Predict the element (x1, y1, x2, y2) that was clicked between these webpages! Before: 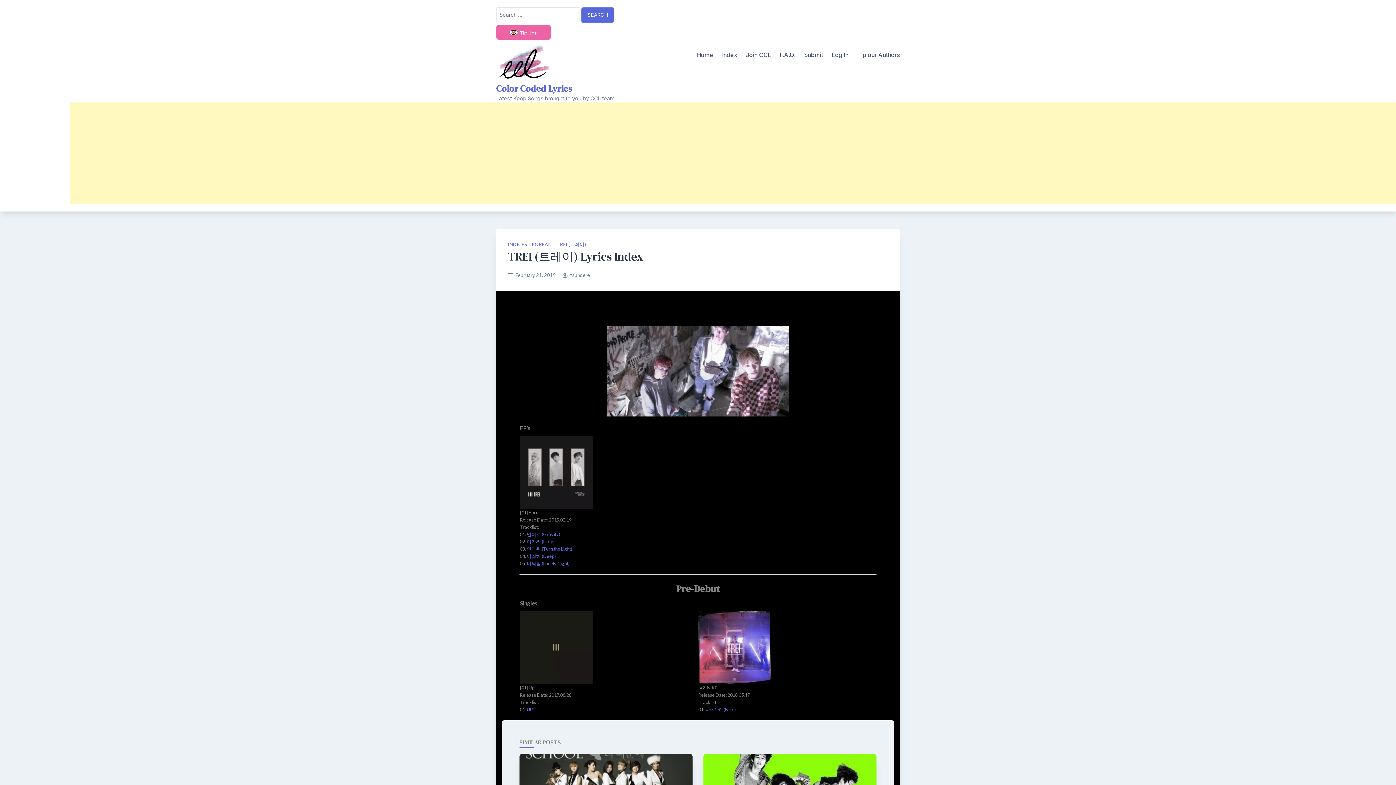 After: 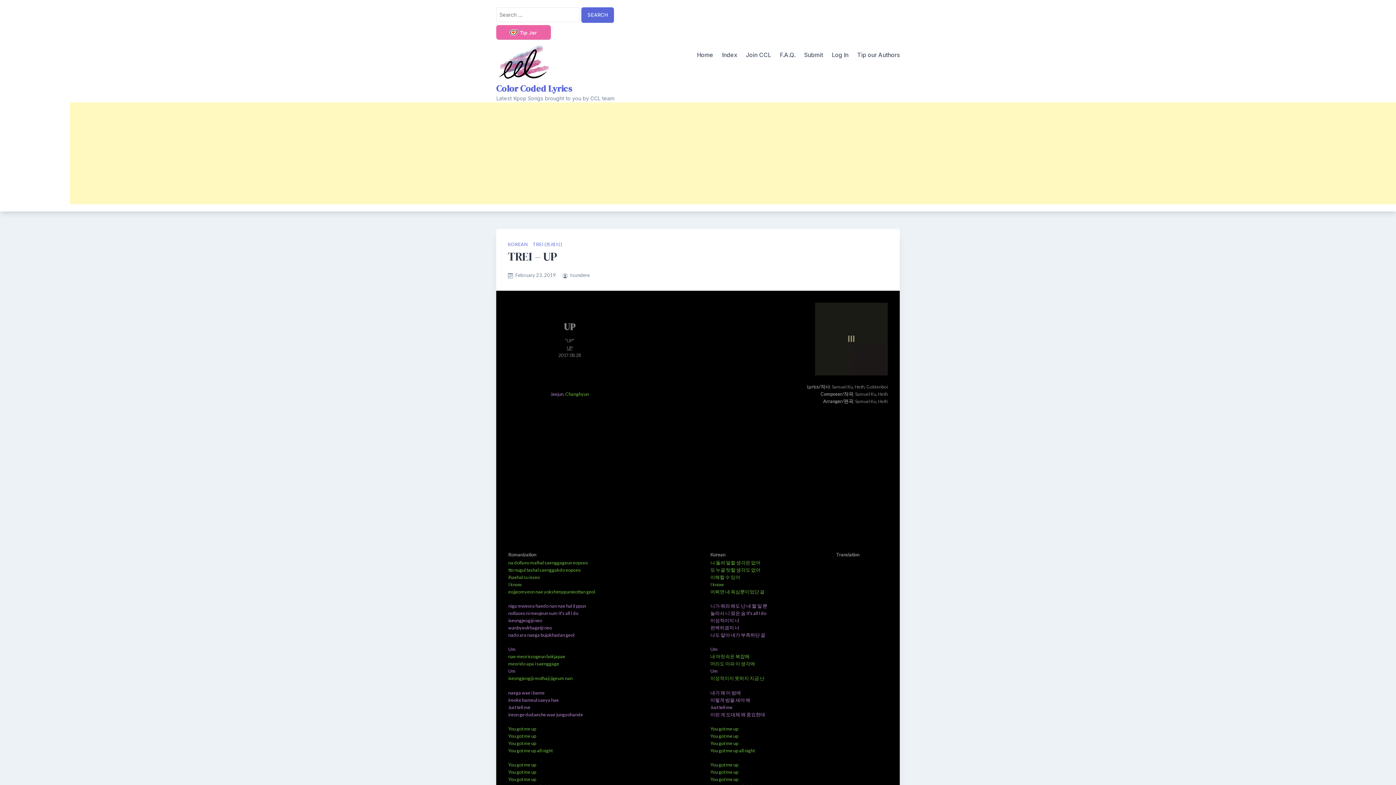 Action: label: UP bbox: (526, 706, 532, 712)